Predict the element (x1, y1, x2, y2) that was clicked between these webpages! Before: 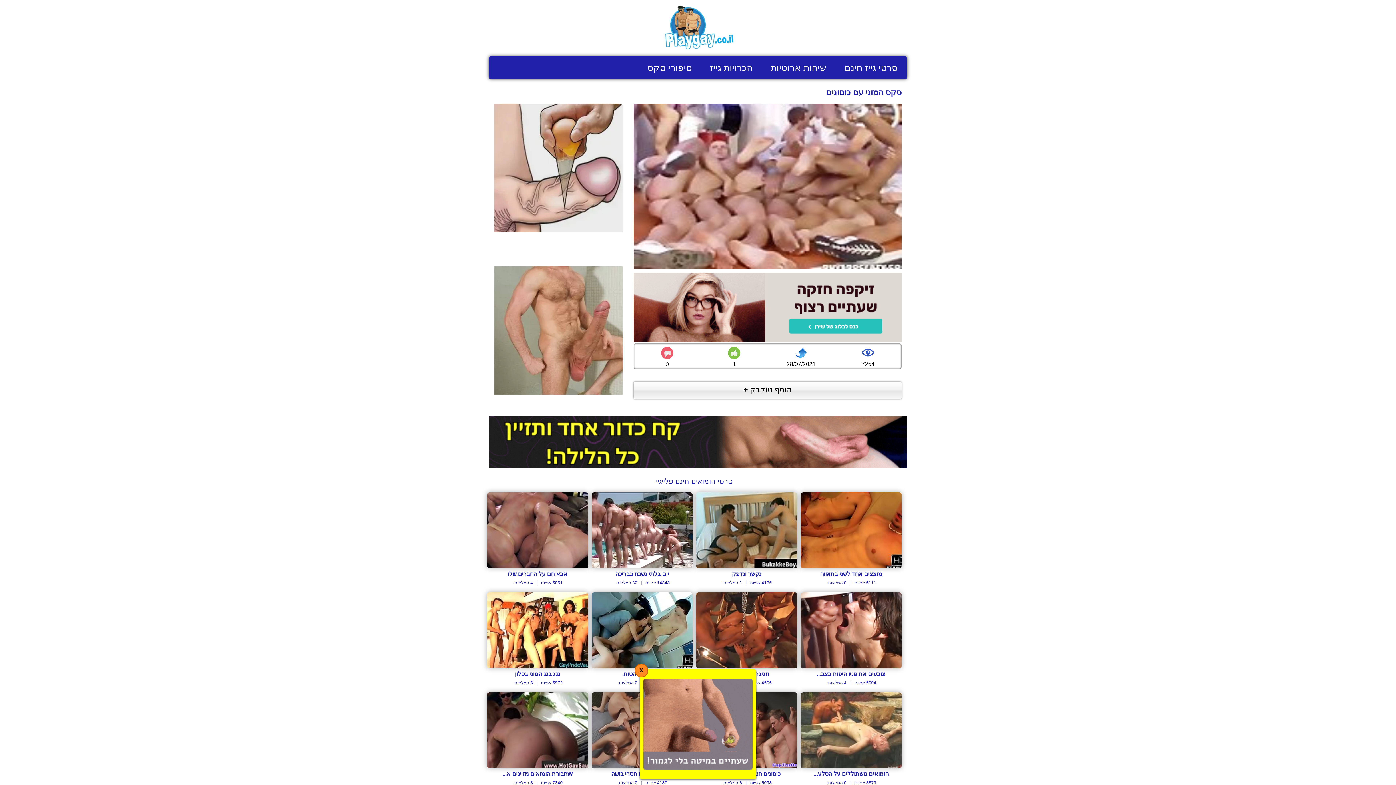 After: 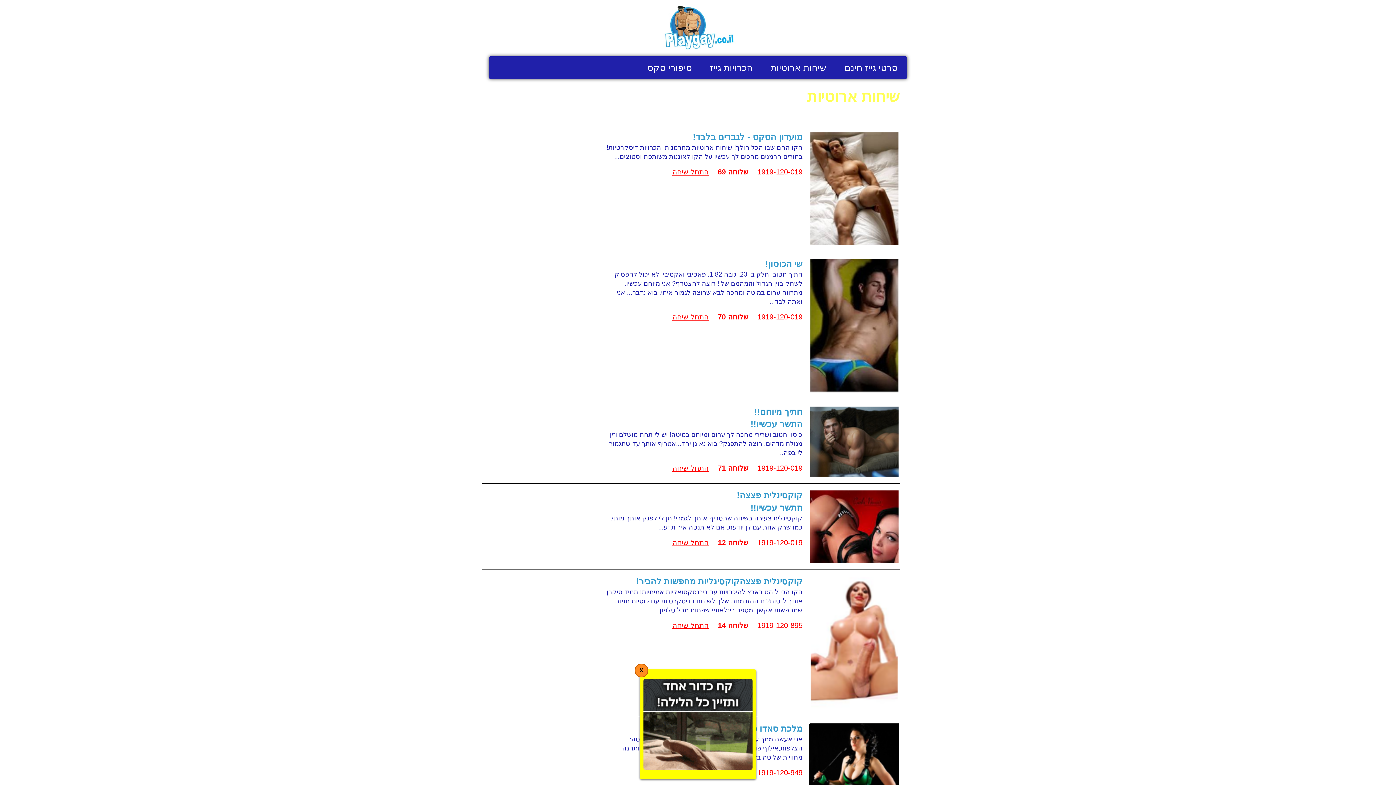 Action: bbox: (765, 60, 832, 75) label: שיחות ארוטיות